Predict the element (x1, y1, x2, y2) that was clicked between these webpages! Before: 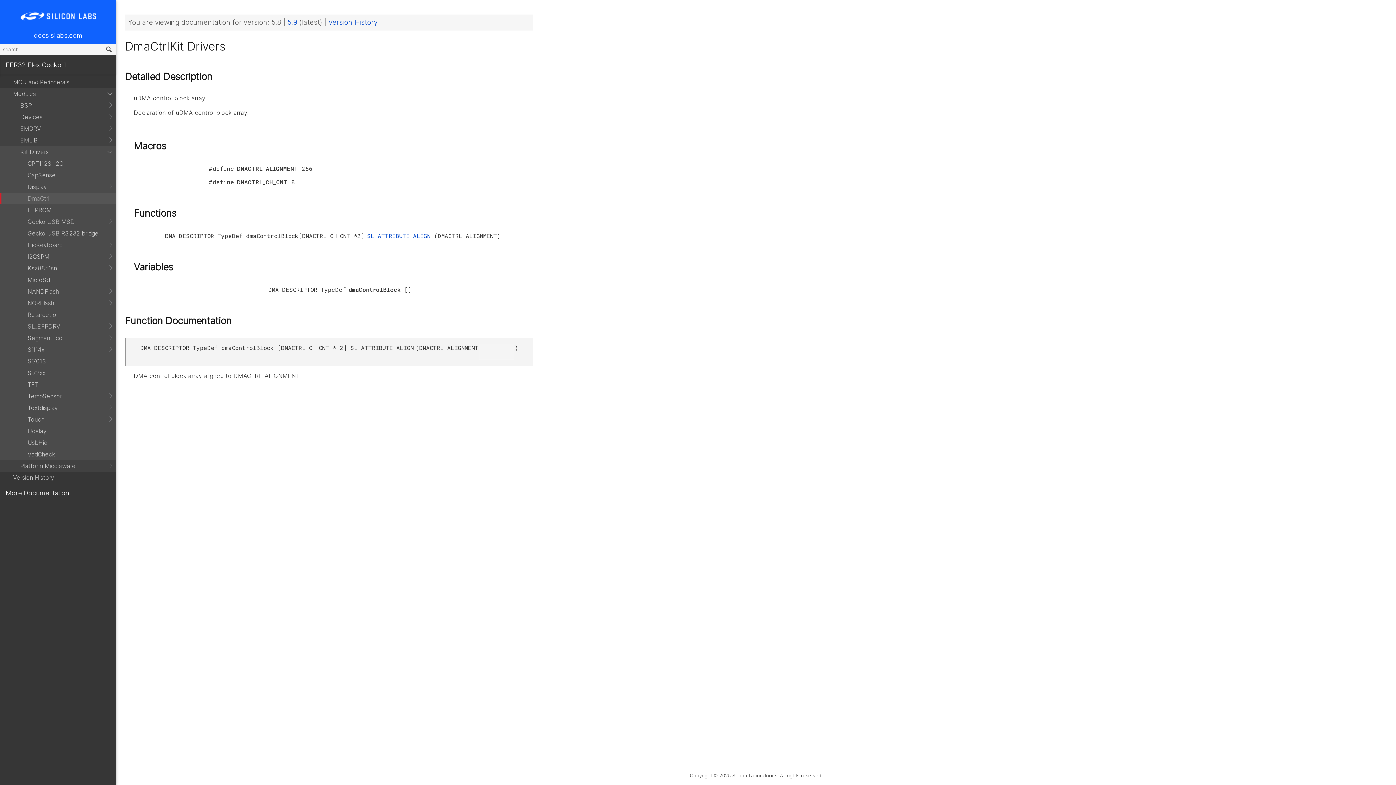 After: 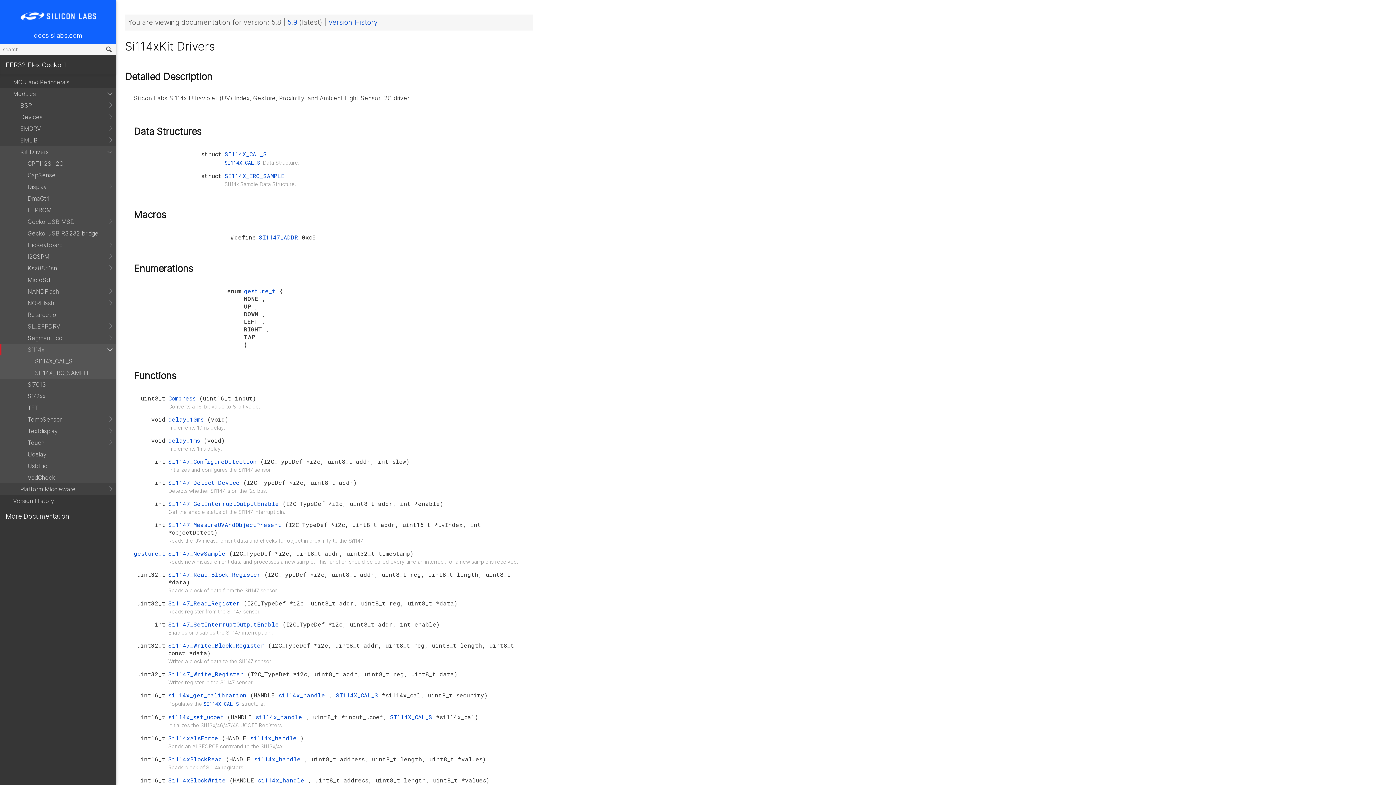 Action: bbox: (0, 344, 116, 355) label: Si114x